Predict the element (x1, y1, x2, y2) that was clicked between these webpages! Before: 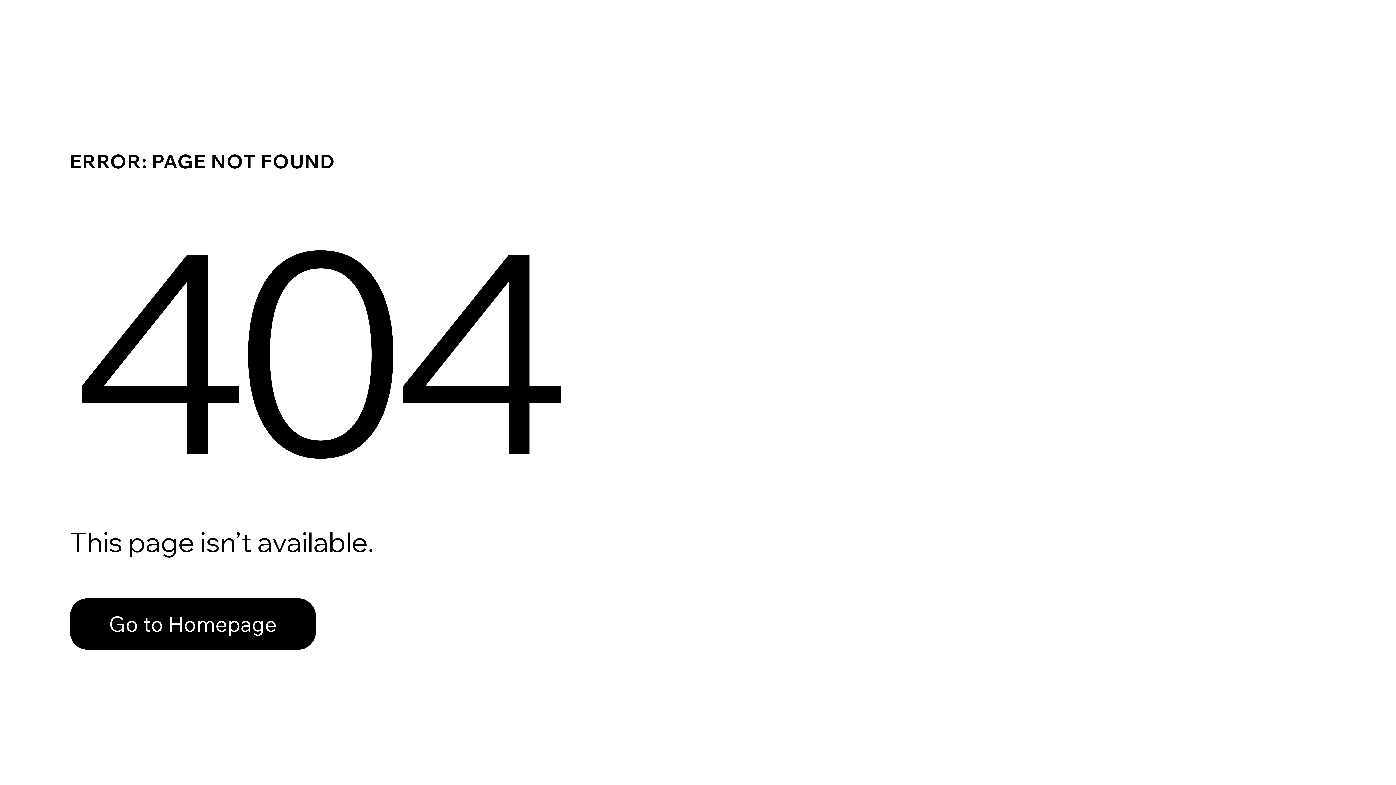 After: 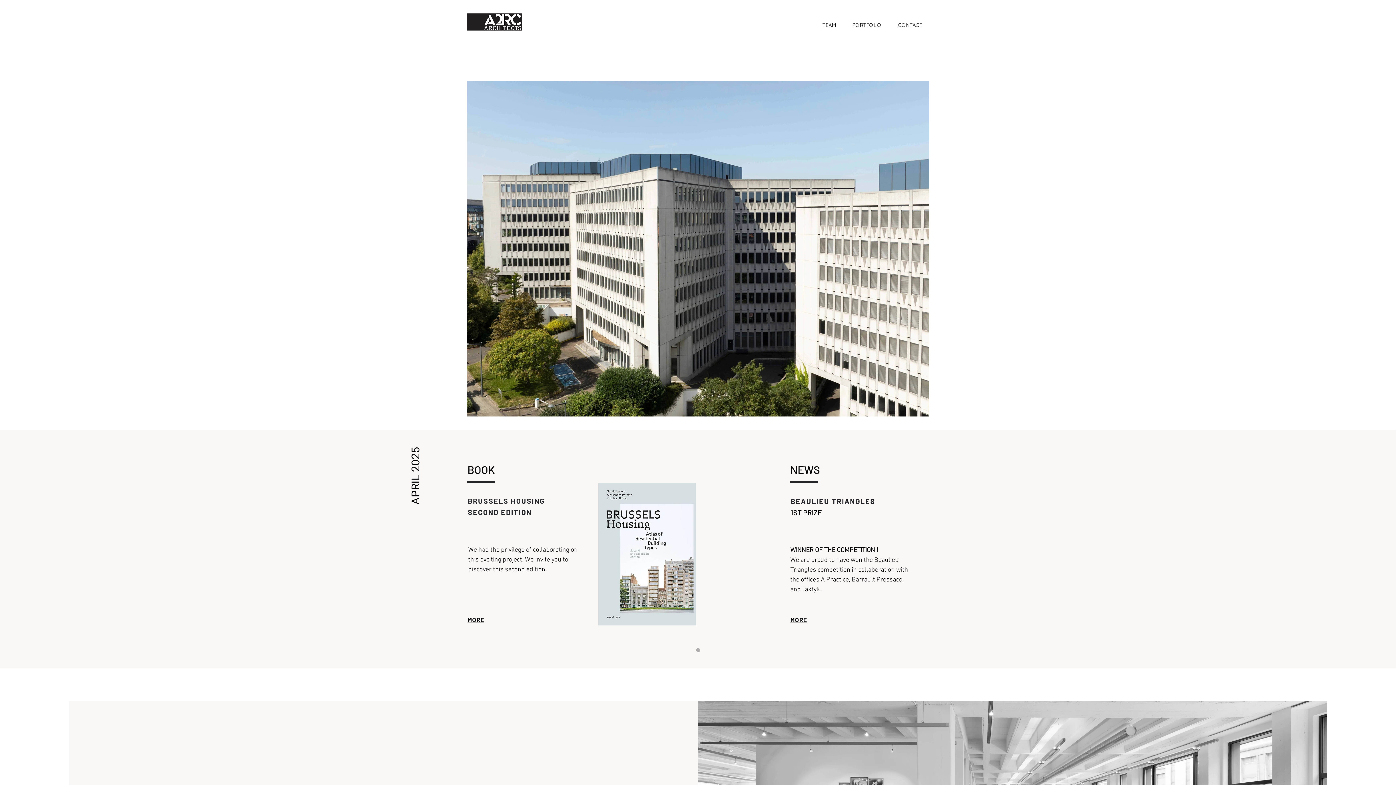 Action: bbox: (69, 582, 768, 659) label: Go to Homepage